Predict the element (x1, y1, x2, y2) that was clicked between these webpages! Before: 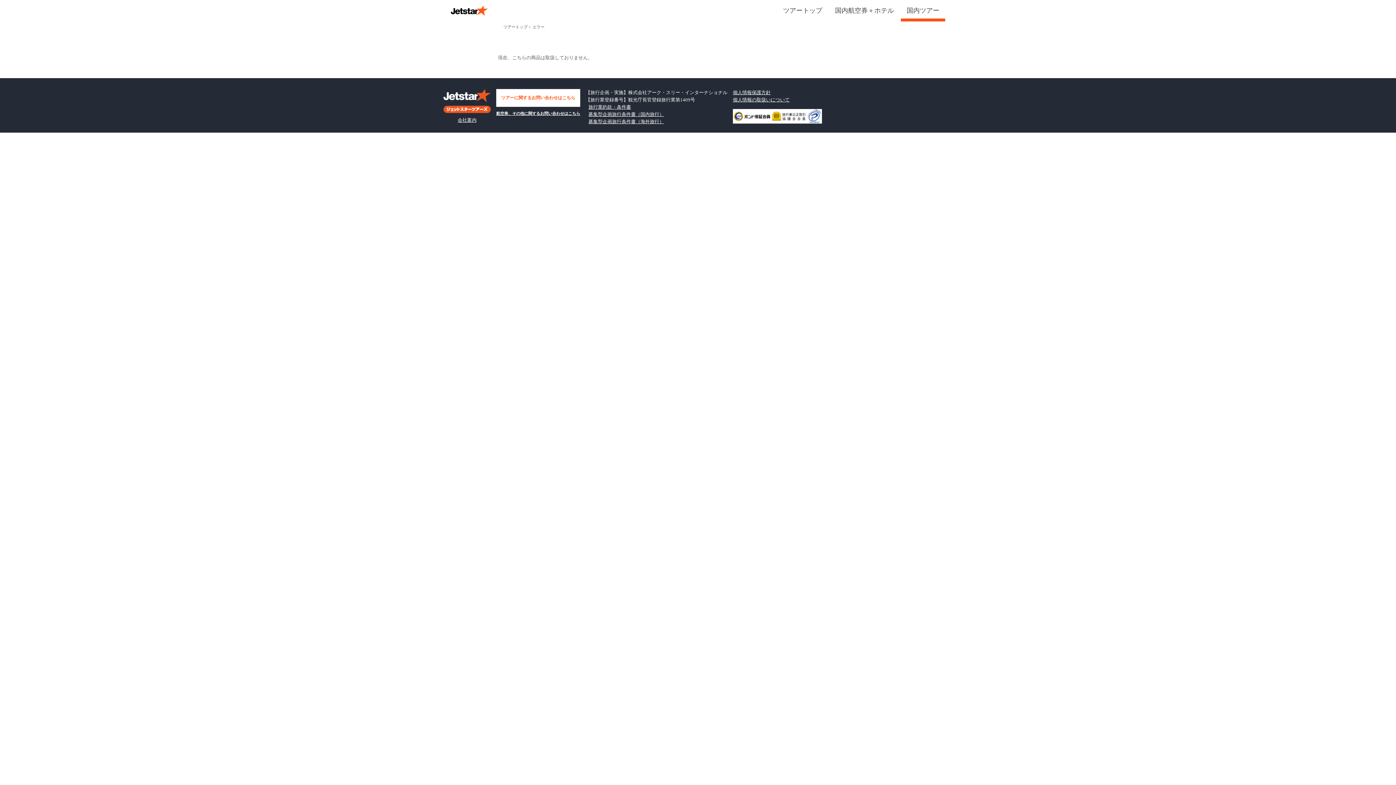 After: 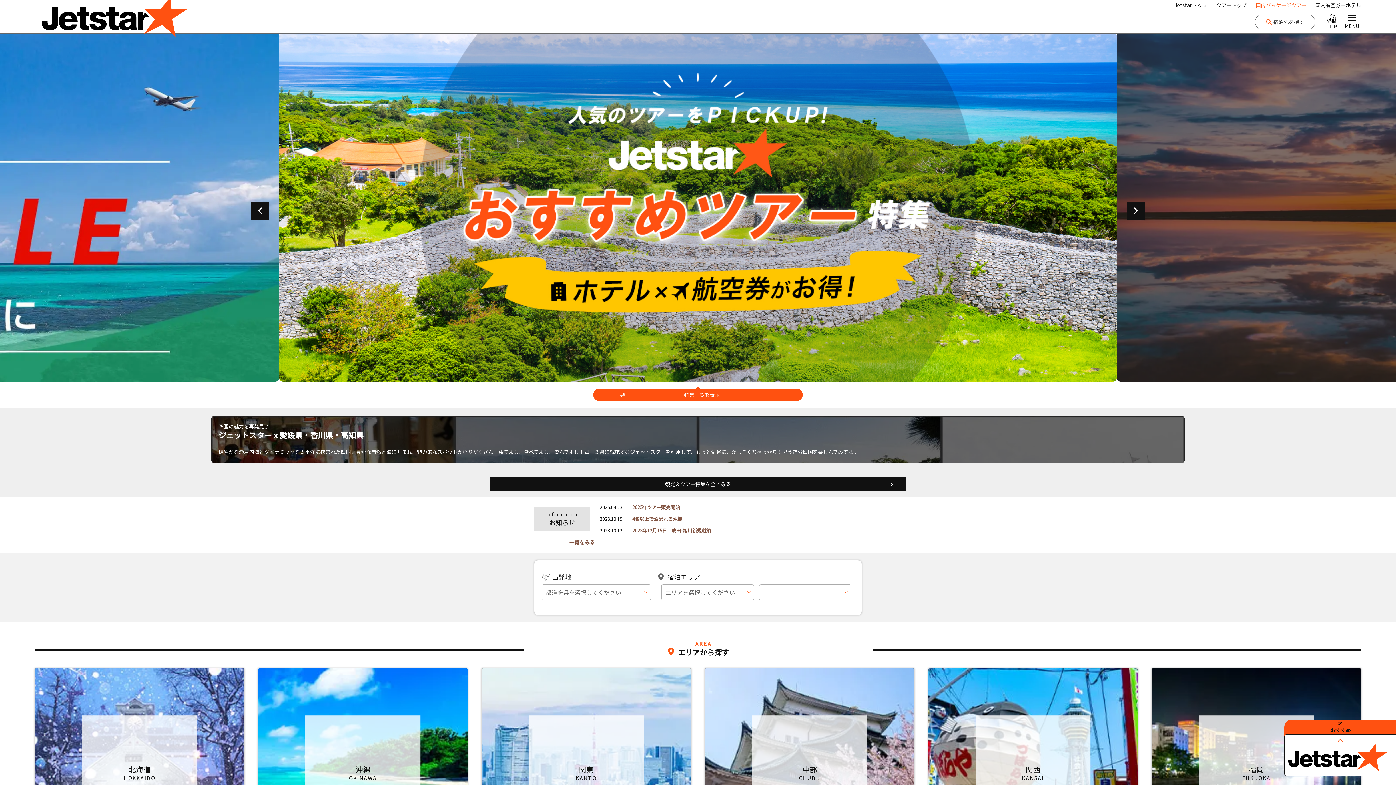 Action: label: 国内ツアー bbox: (901, 6, 945, 14)